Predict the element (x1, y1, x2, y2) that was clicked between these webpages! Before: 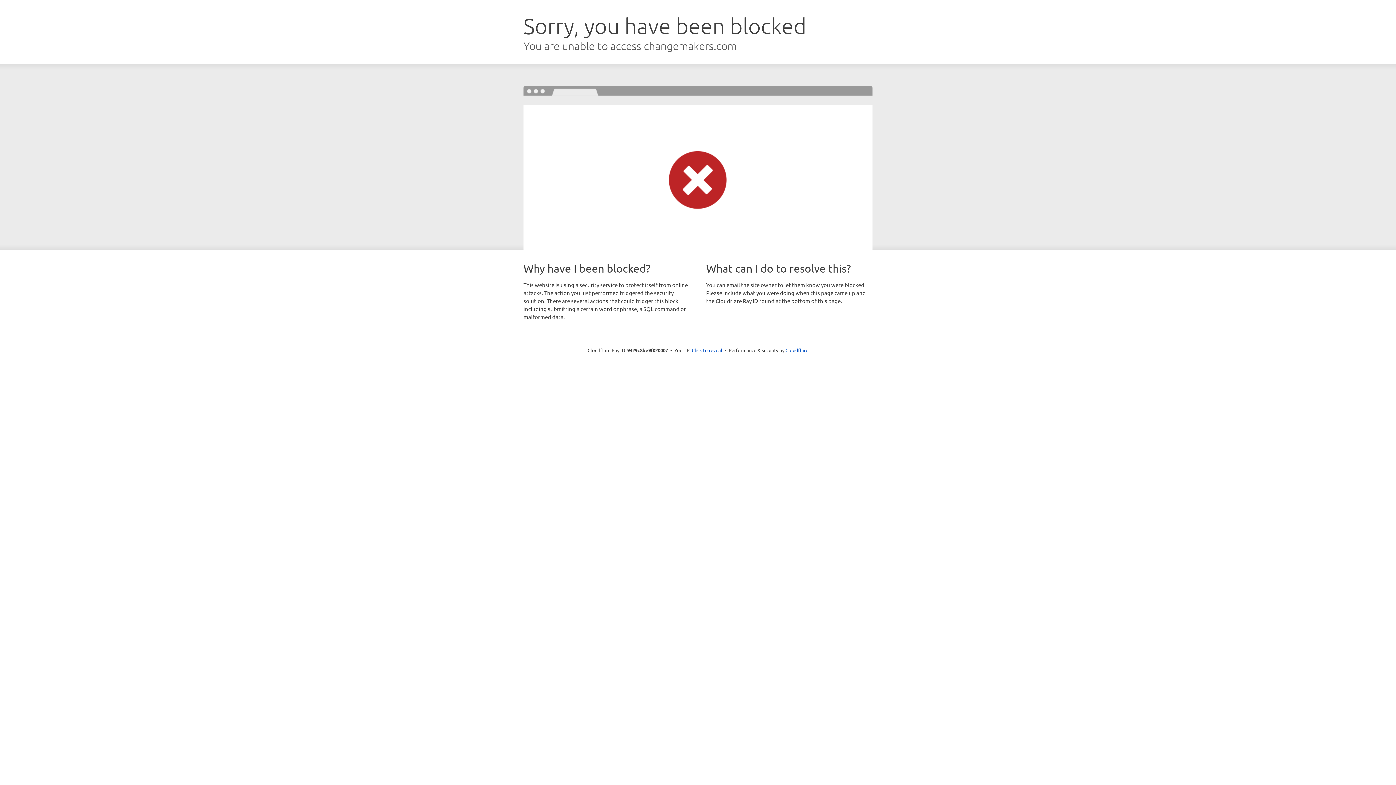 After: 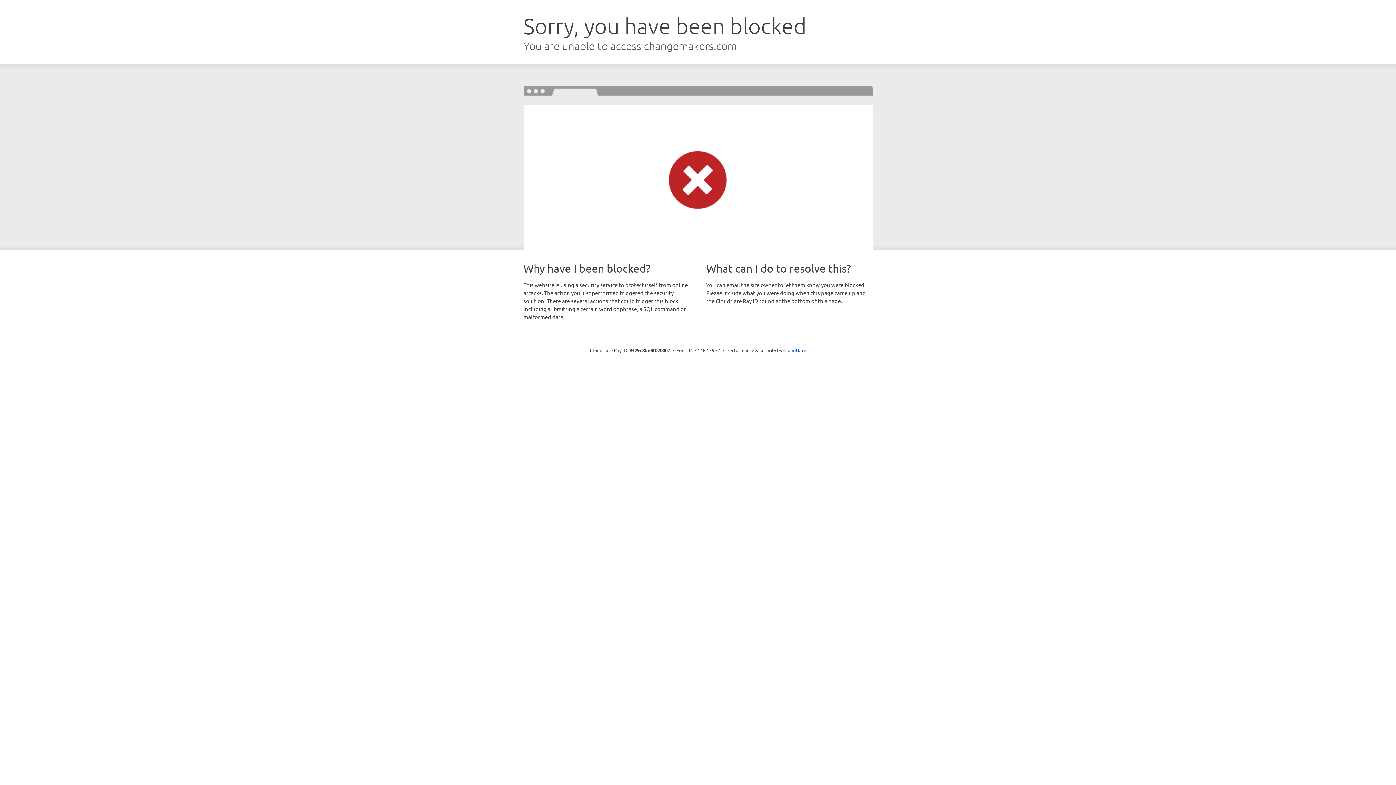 Action: bbox: (692, 346, 722, 353) label: Click to reveal